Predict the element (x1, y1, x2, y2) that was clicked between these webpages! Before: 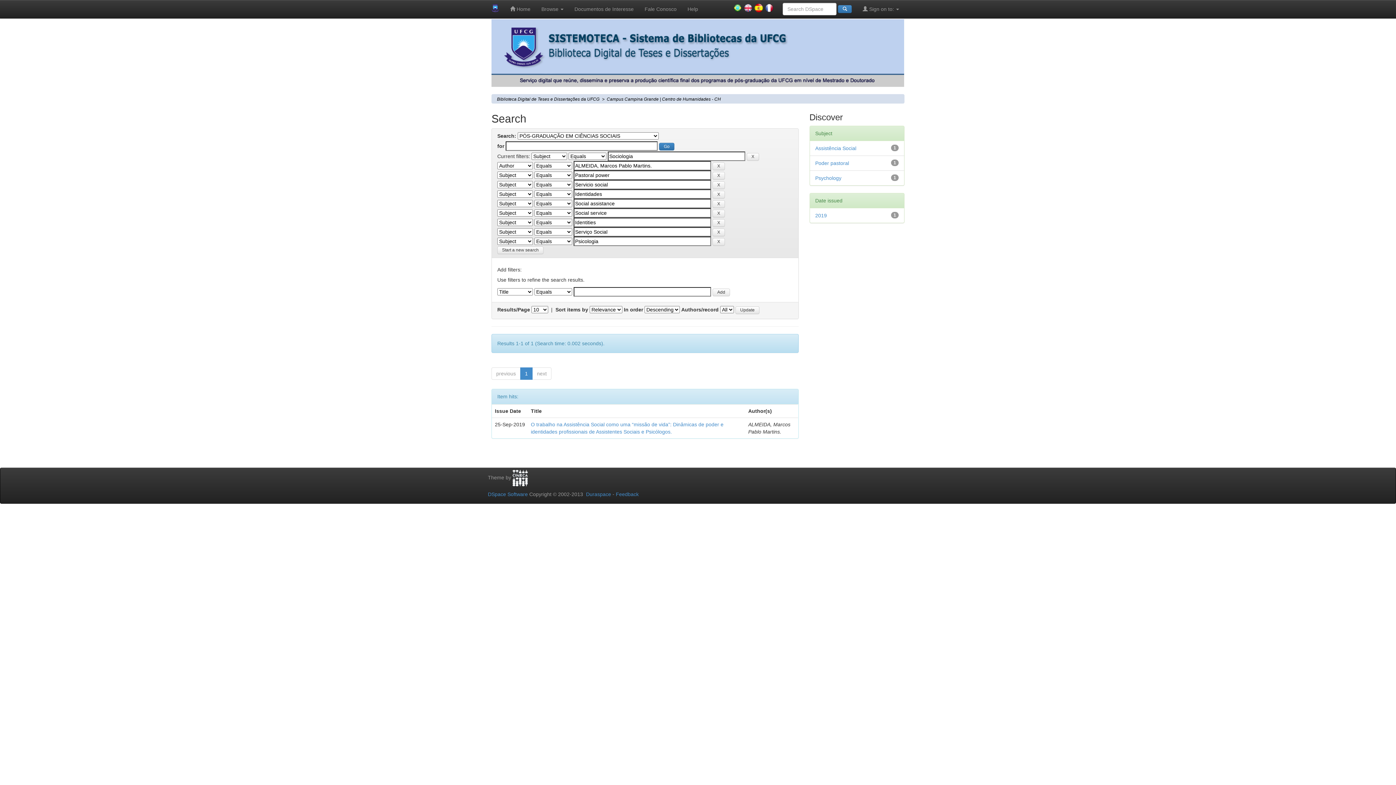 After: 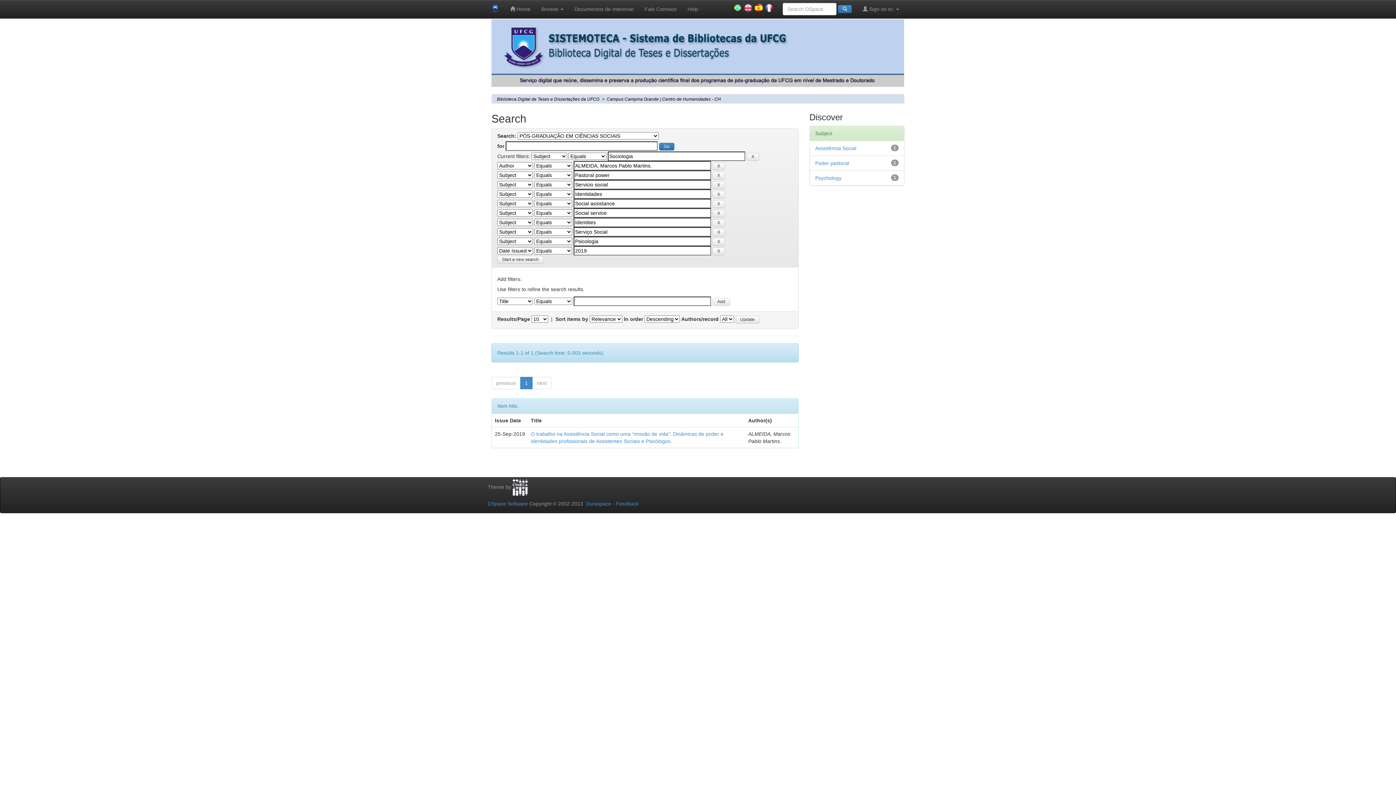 Action: label: 2019 bbox: (815, 212, 827, 218)